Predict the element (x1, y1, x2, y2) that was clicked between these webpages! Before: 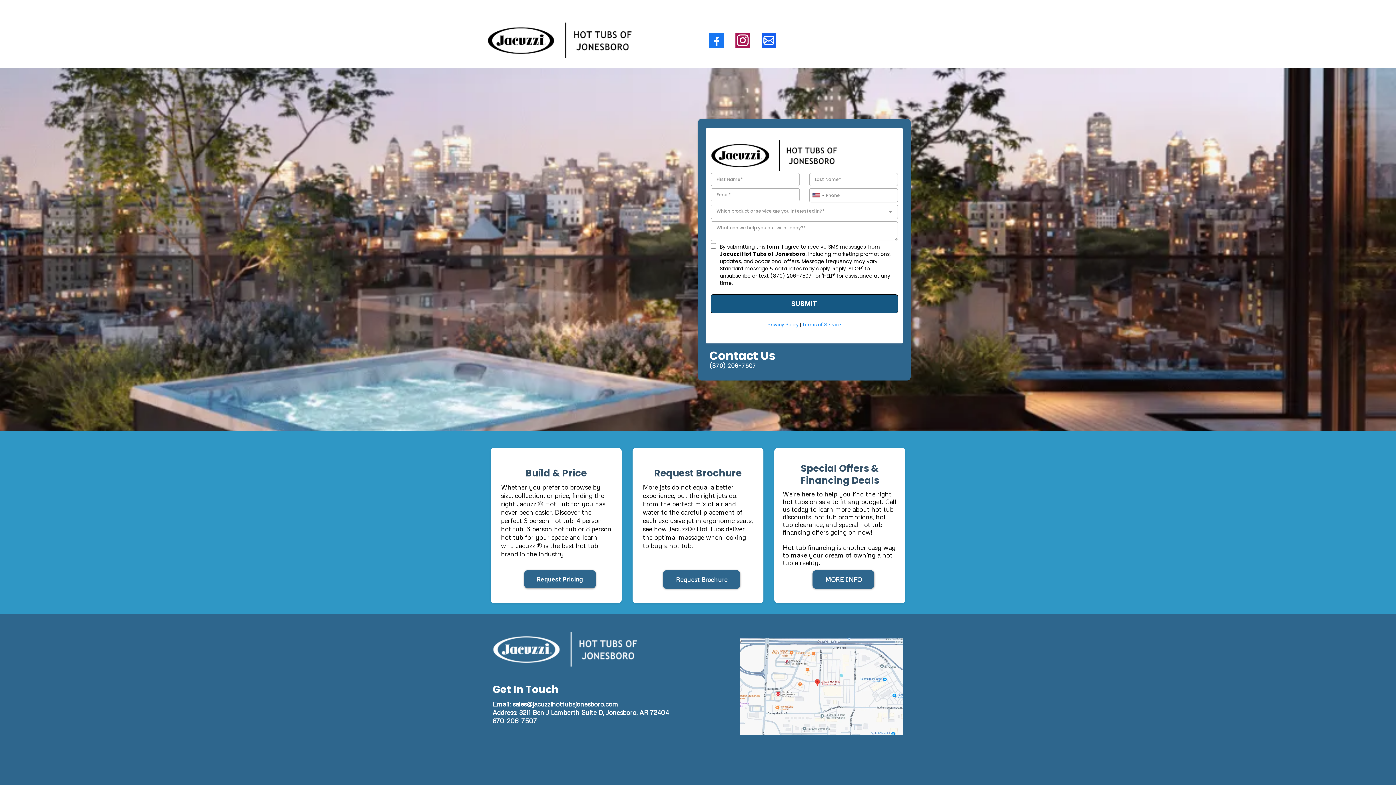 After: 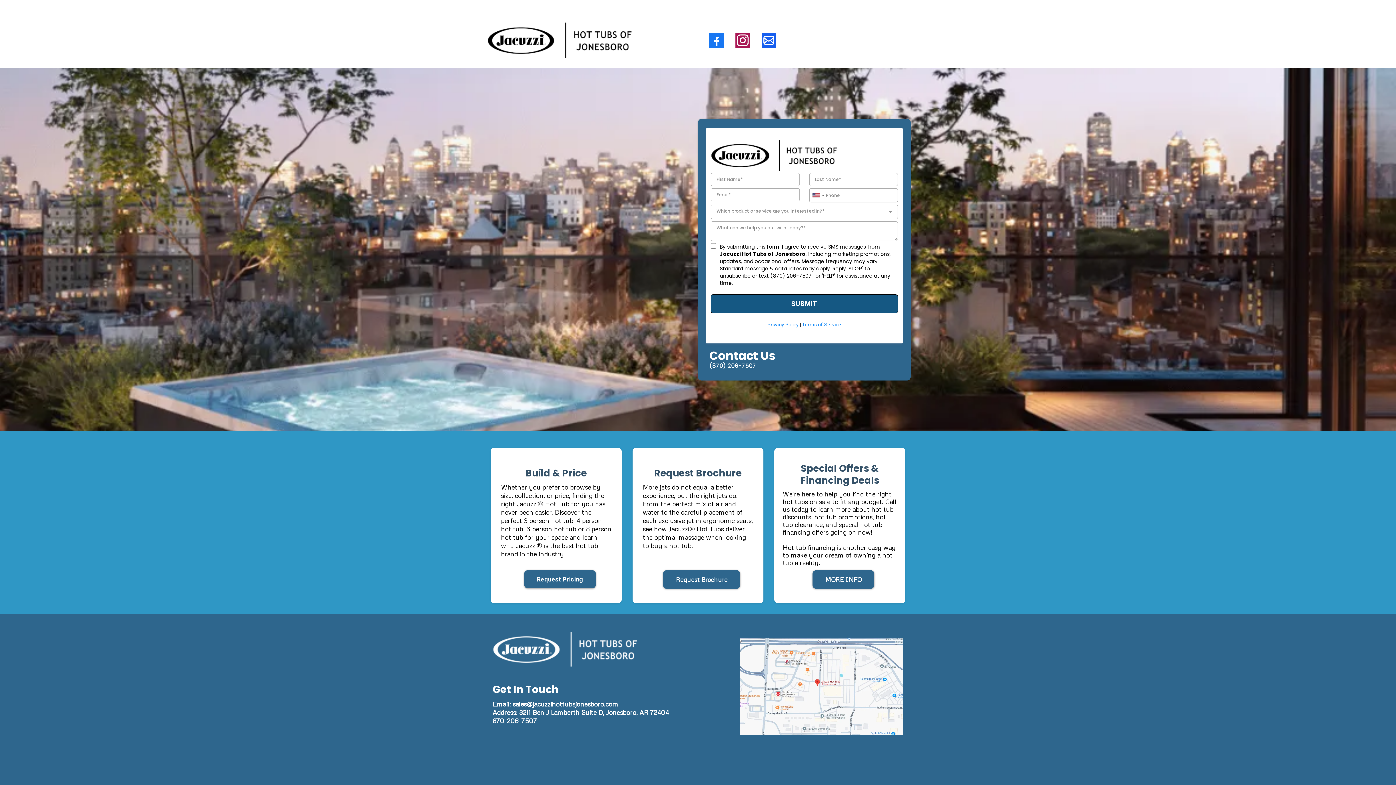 Action: bbox: (663, 570, 740, 588) label: Request Brochure 